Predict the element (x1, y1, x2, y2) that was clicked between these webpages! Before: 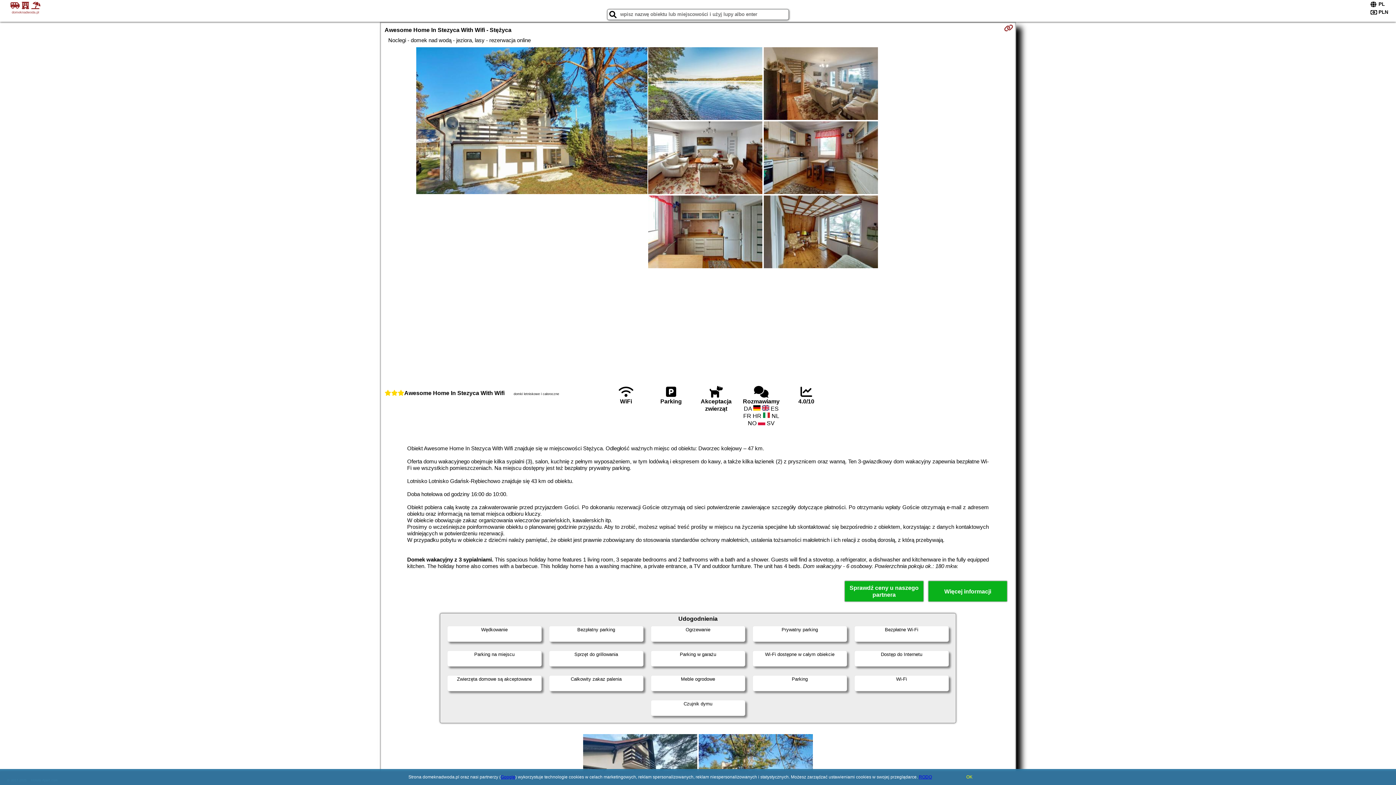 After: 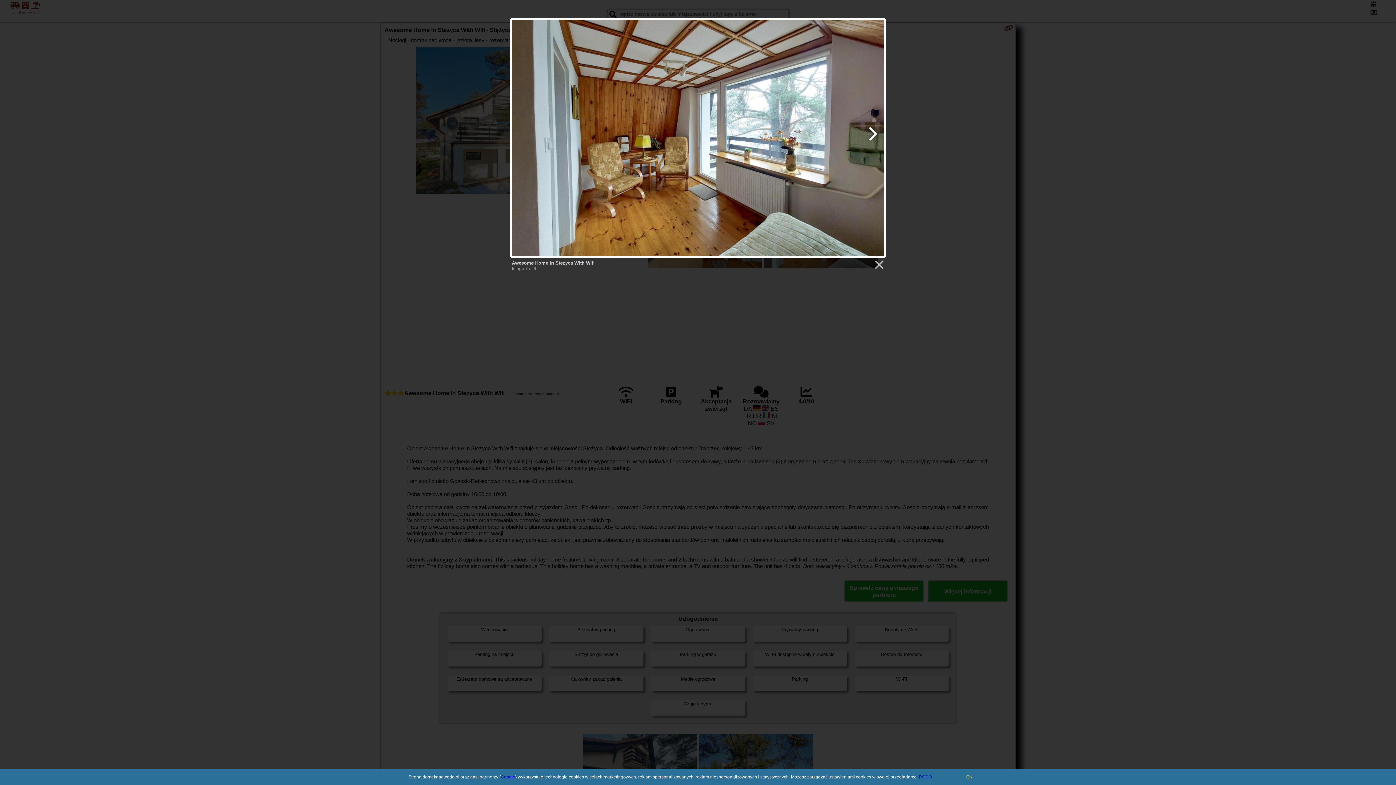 Action: bbox: (763, 195, 879, 269)